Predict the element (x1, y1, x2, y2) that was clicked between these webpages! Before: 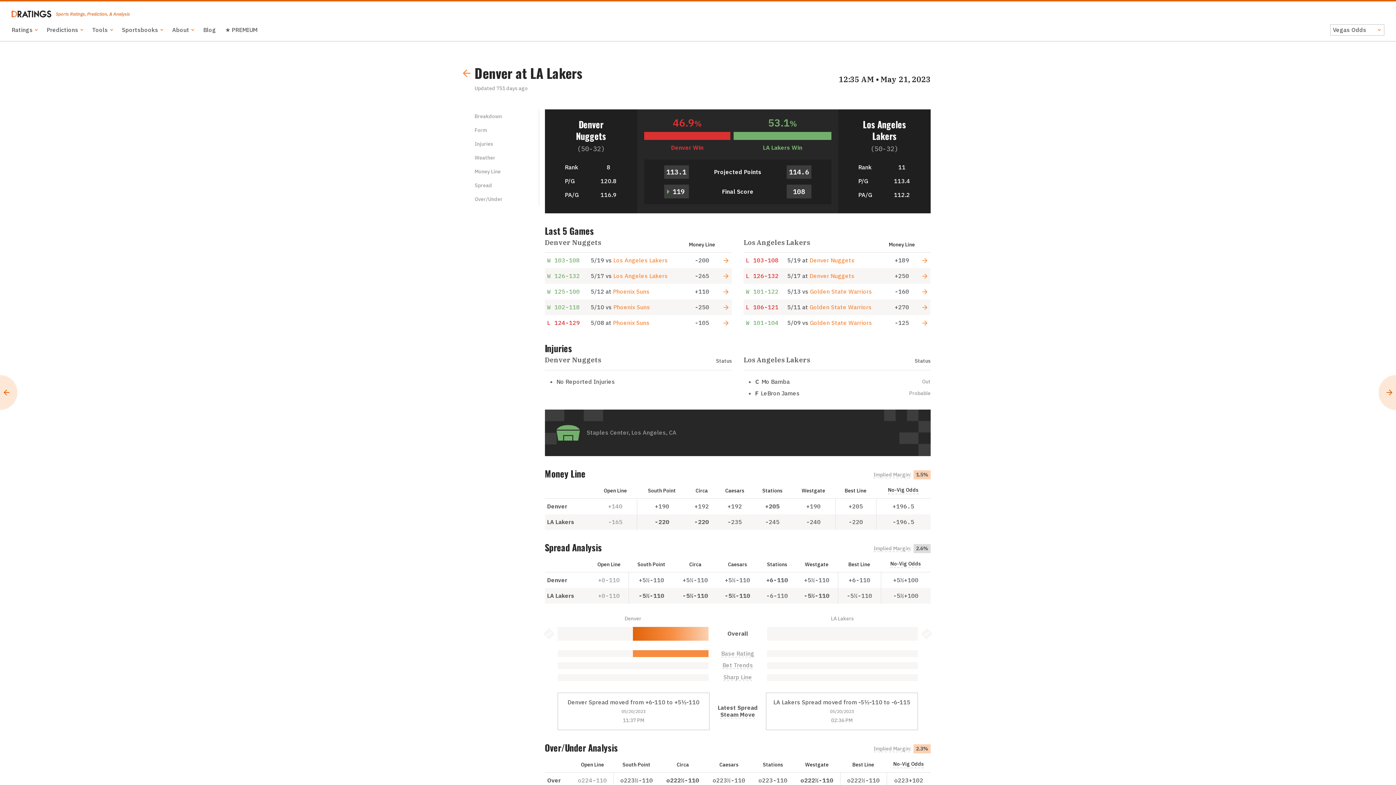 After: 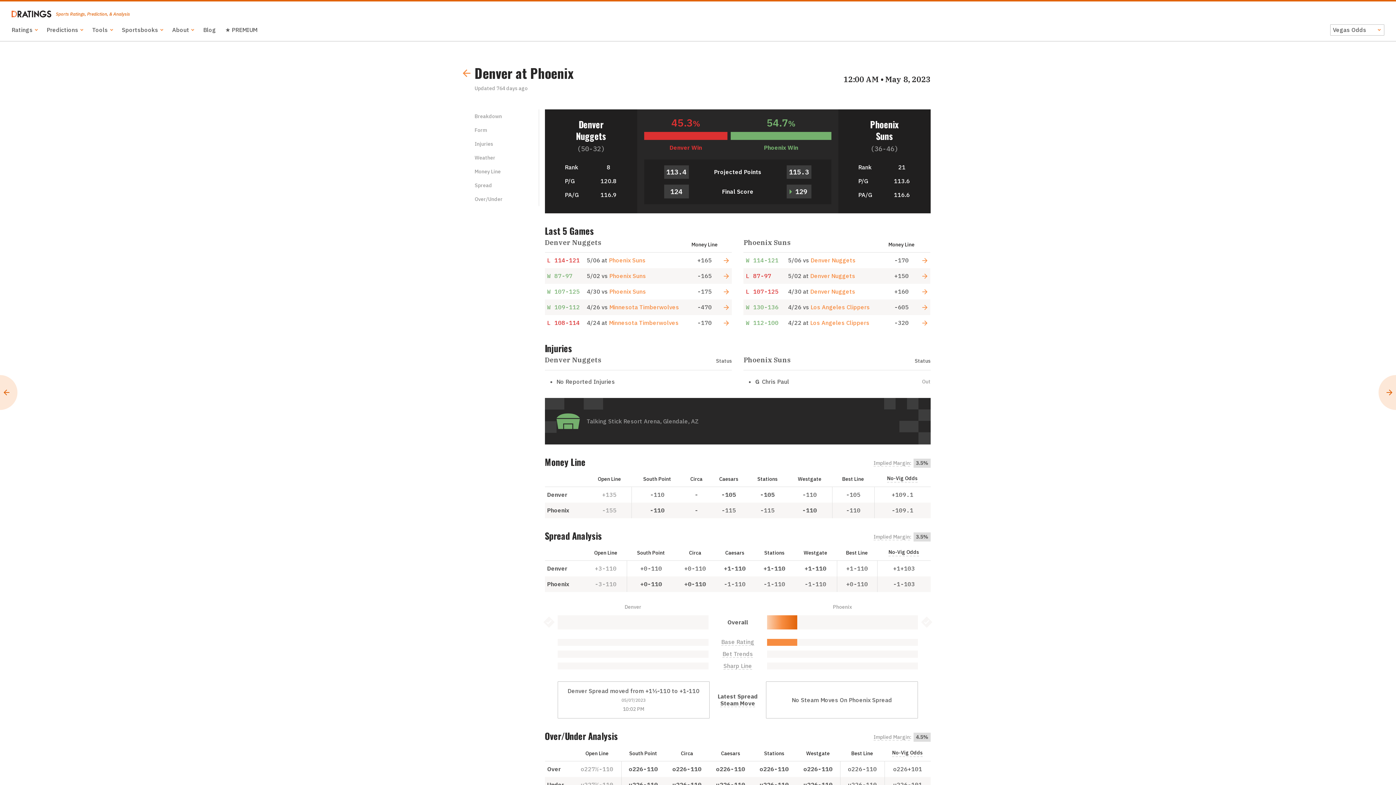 Action: bbox: (722, 318, 729, 327)